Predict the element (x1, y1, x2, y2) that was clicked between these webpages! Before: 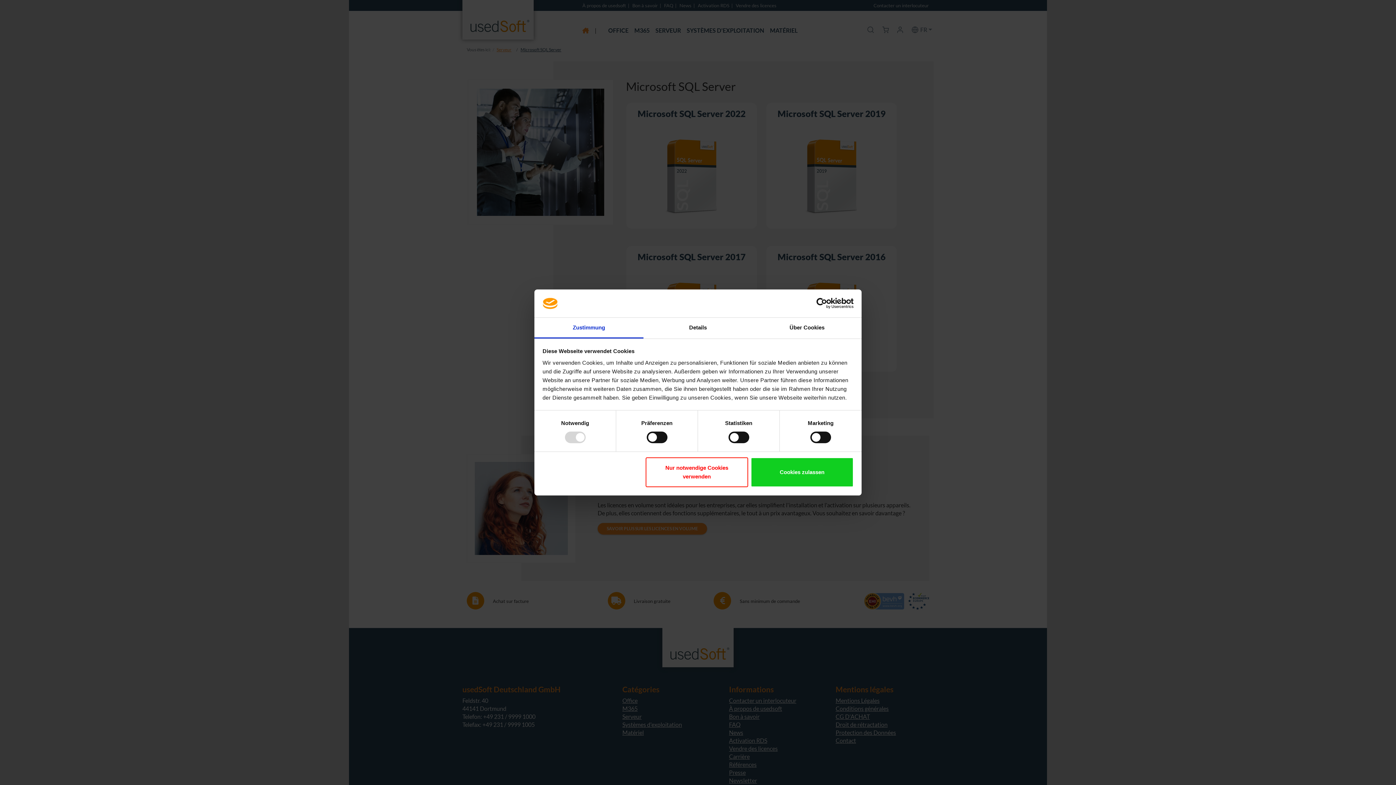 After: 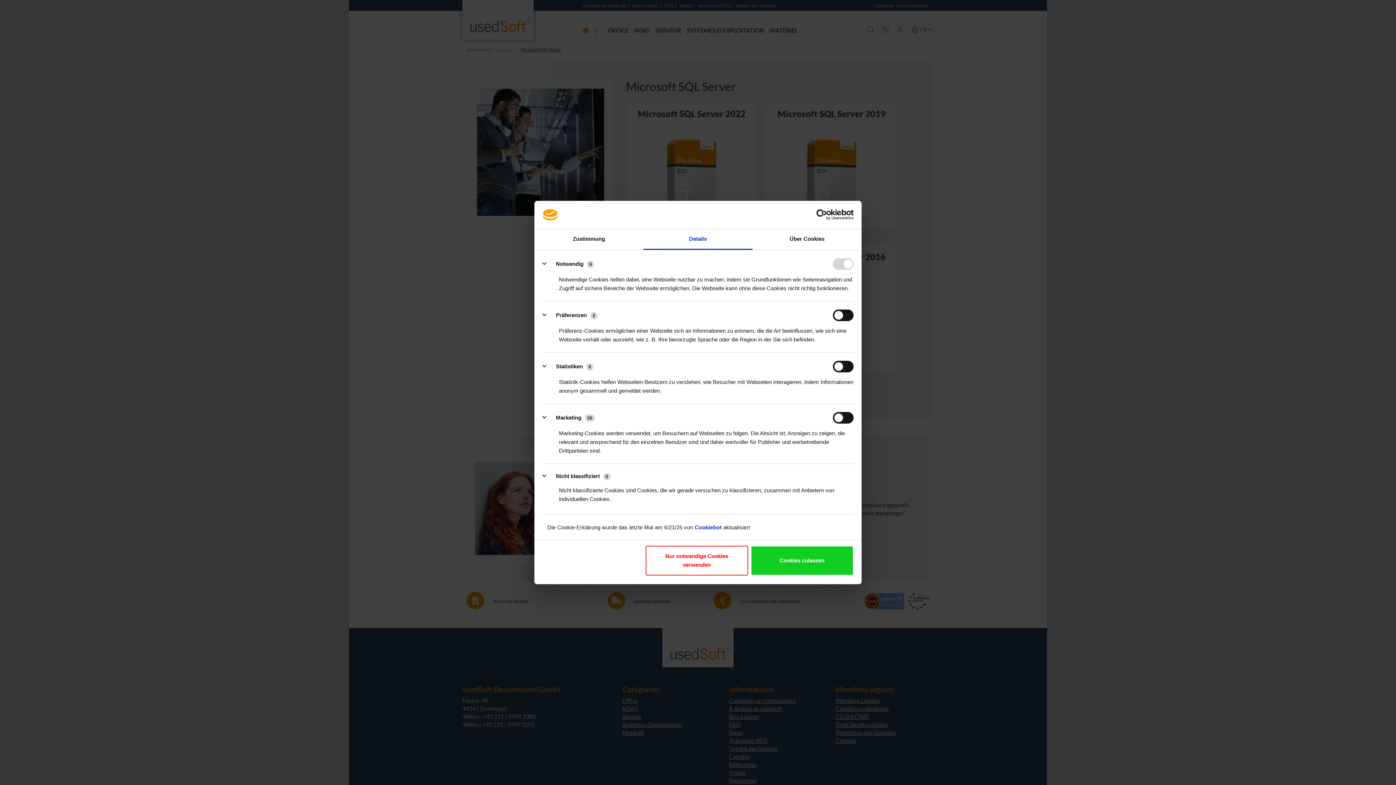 Action: label: Details bbox: (643, 317, 752, 338)